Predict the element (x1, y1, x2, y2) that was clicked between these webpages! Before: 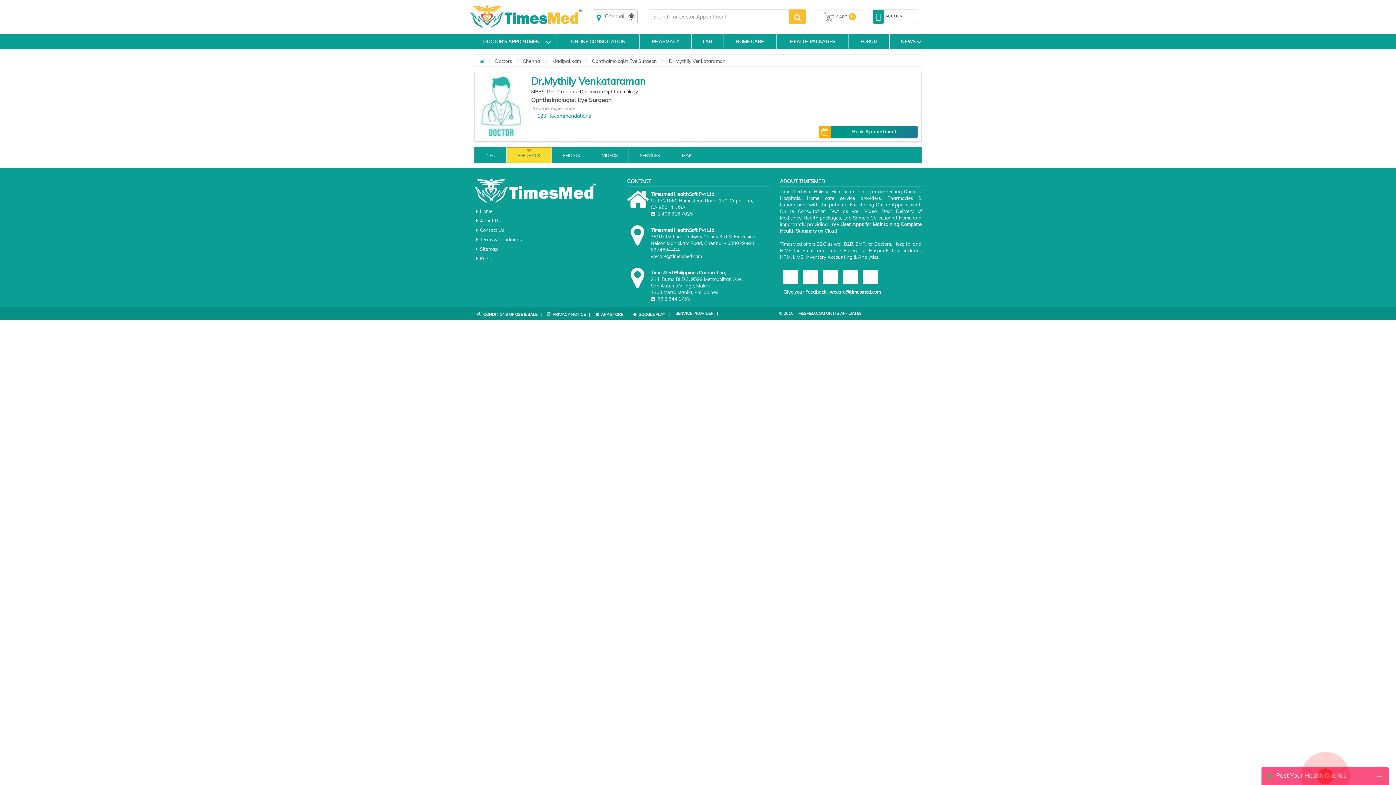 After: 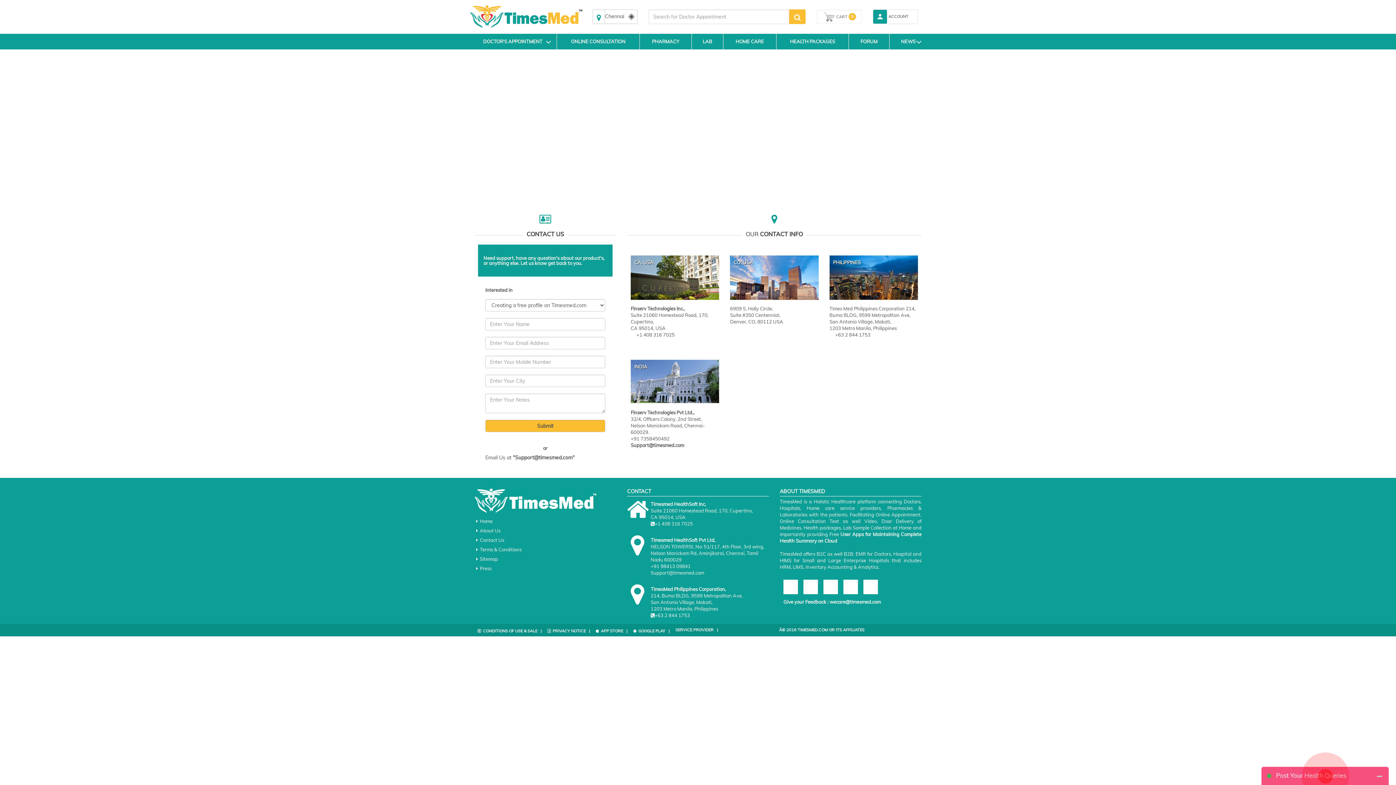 Action: bbox: (474, 225, 523, 234) label: Contact Us